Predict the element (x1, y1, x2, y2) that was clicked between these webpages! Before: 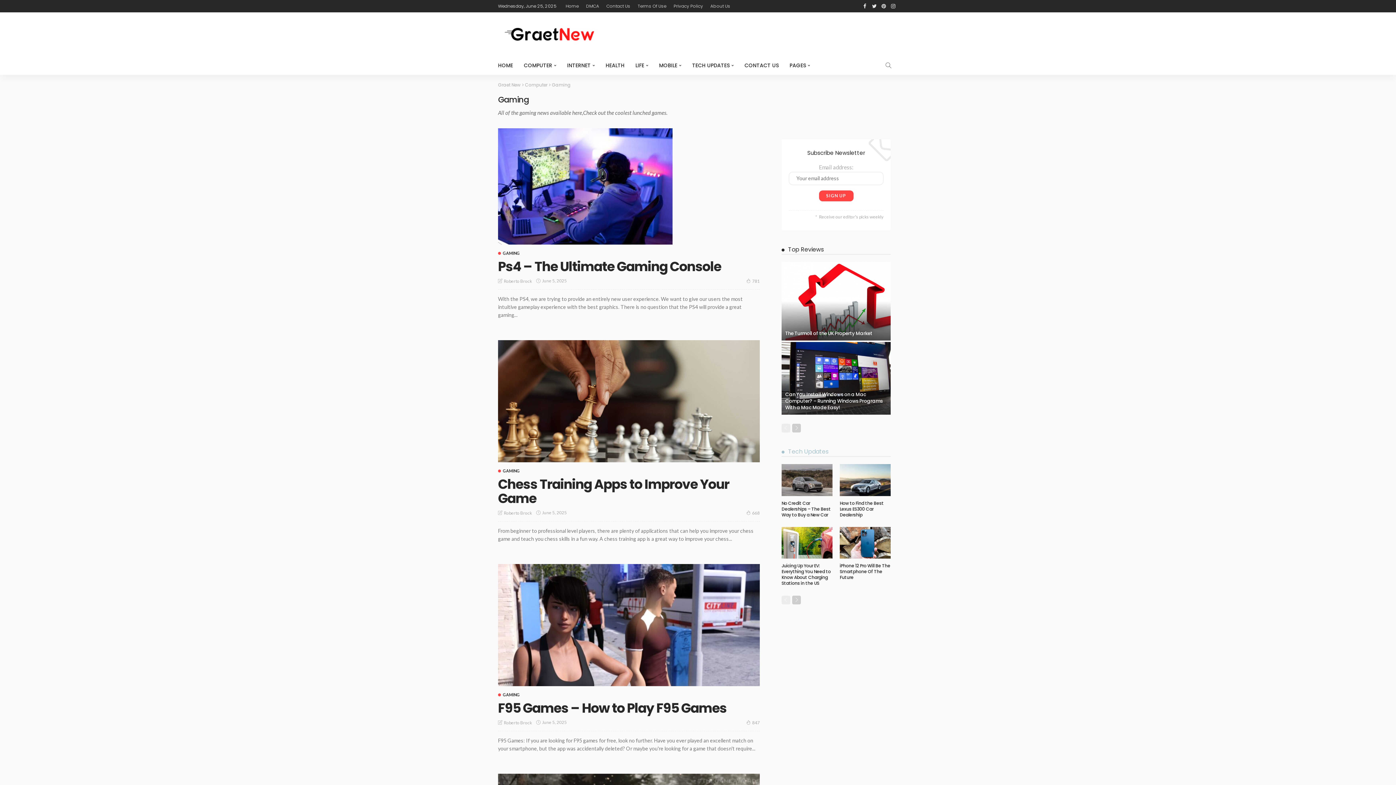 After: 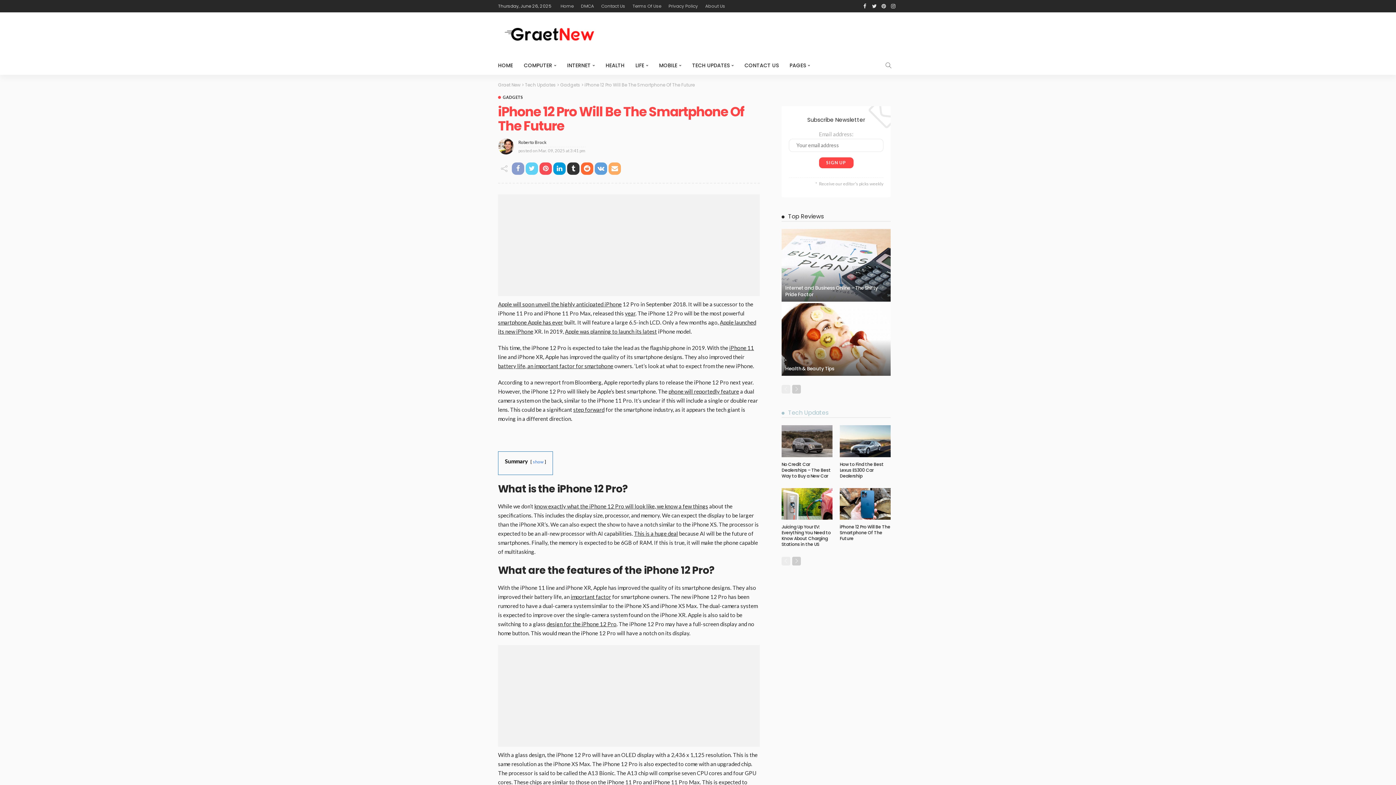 Action: bbox: (840, 527, 890, 558)